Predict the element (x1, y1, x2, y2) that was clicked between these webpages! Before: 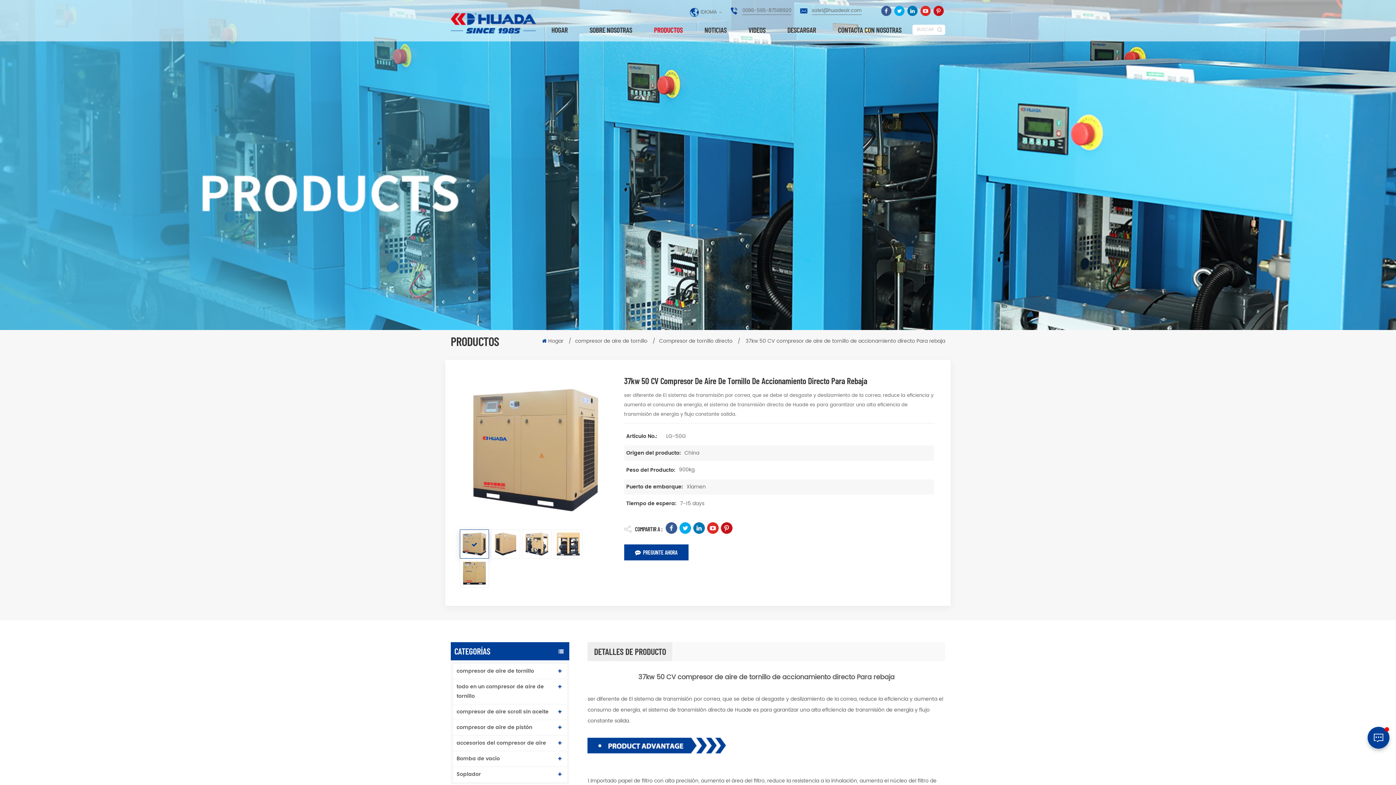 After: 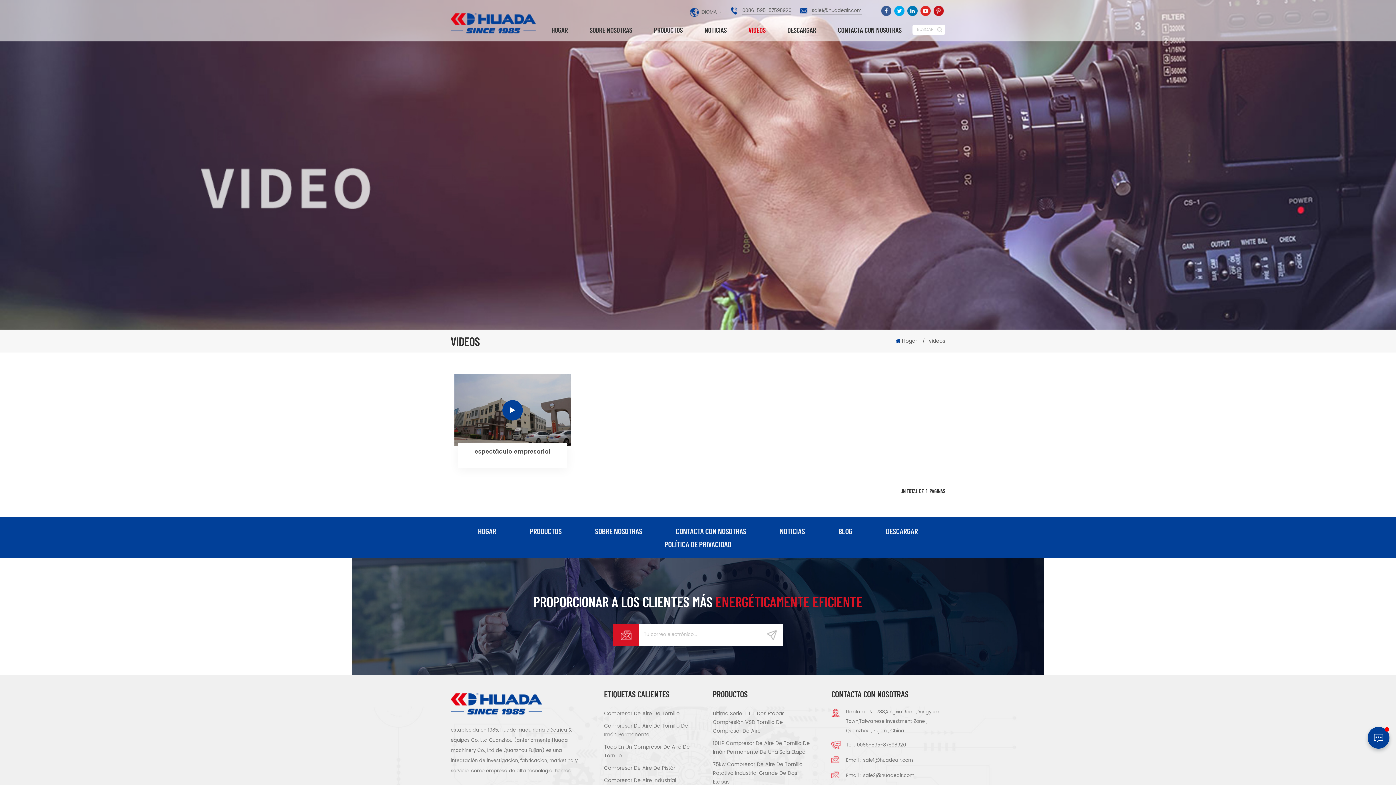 Action: bbox: (748, 18, 765, 41) label: VIDEOS